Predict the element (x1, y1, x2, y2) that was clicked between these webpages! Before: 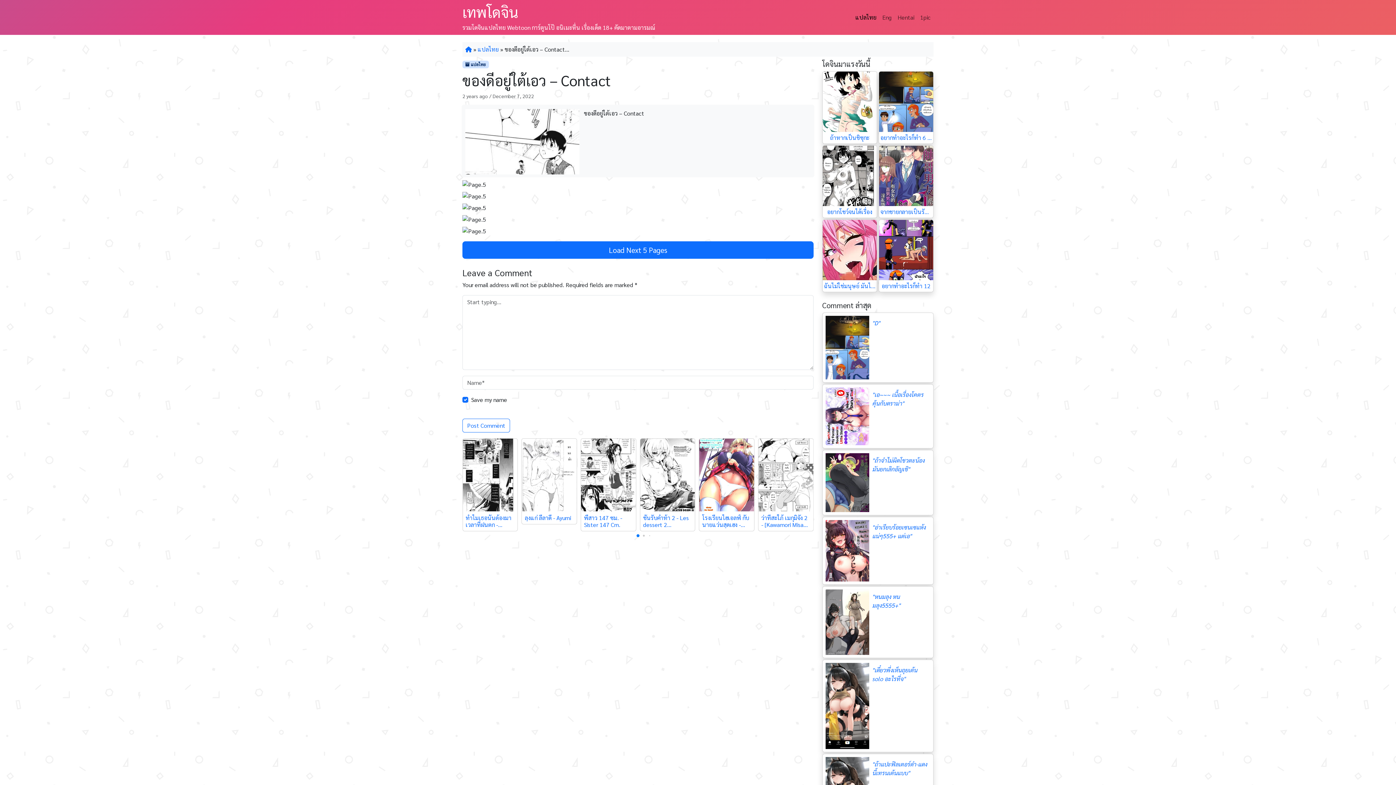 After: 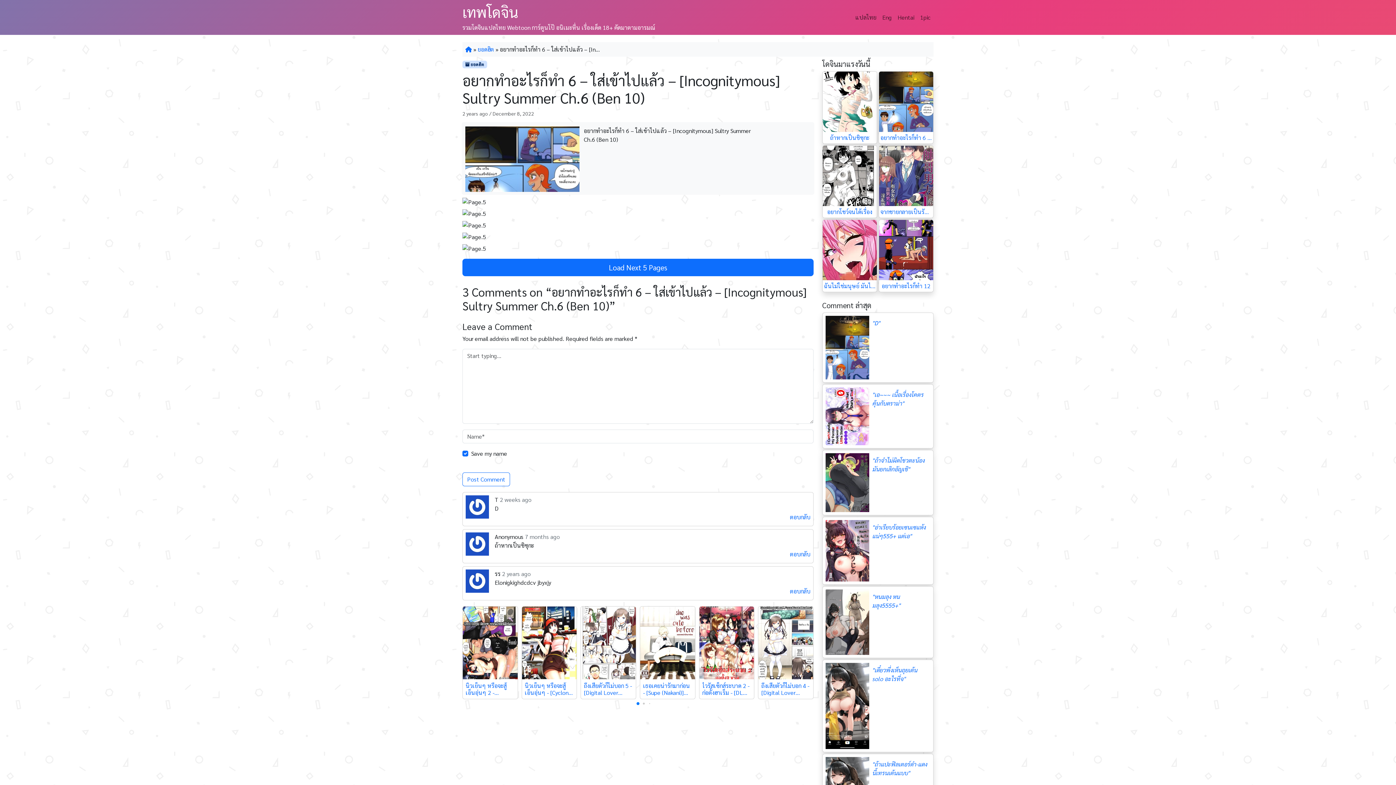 Action: label: "D" bbox: (872, 318, 927, 327)